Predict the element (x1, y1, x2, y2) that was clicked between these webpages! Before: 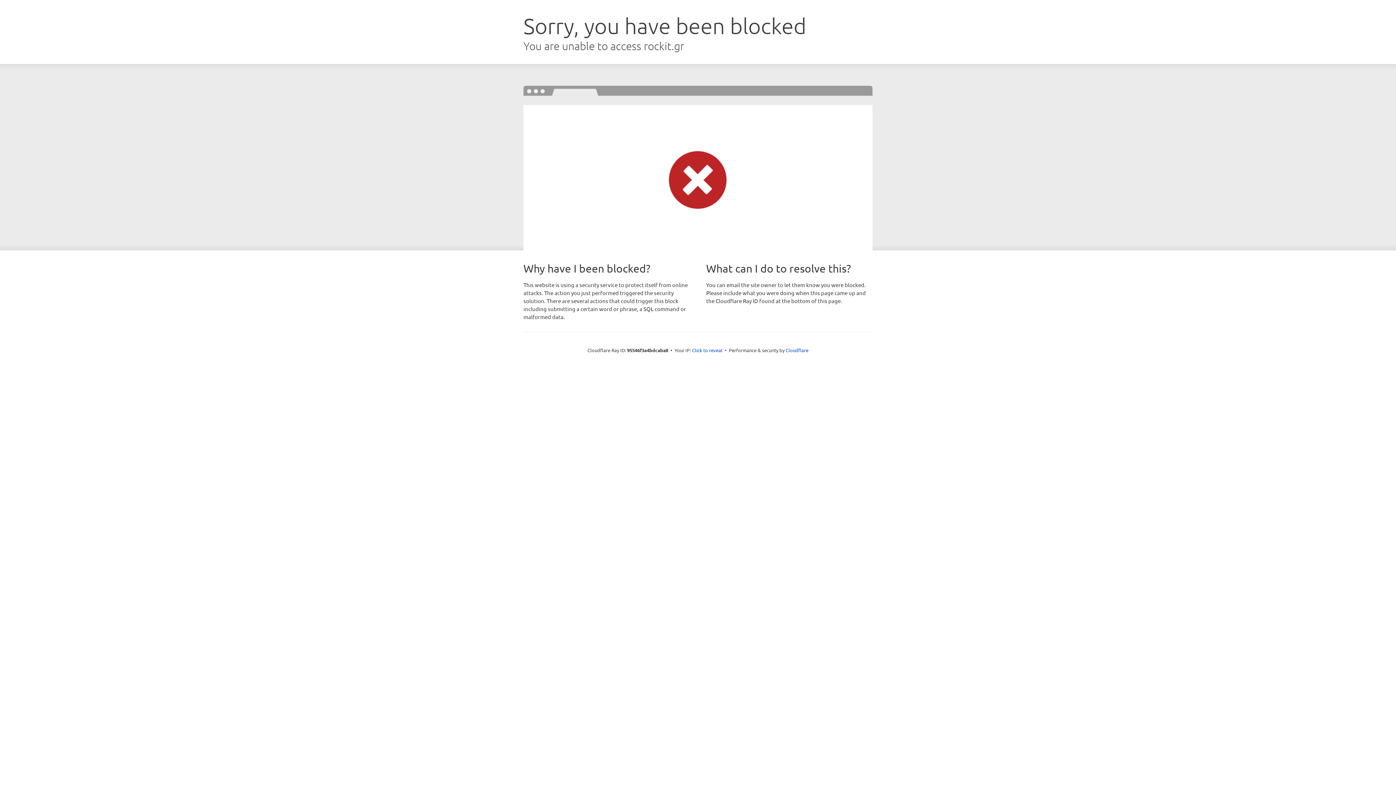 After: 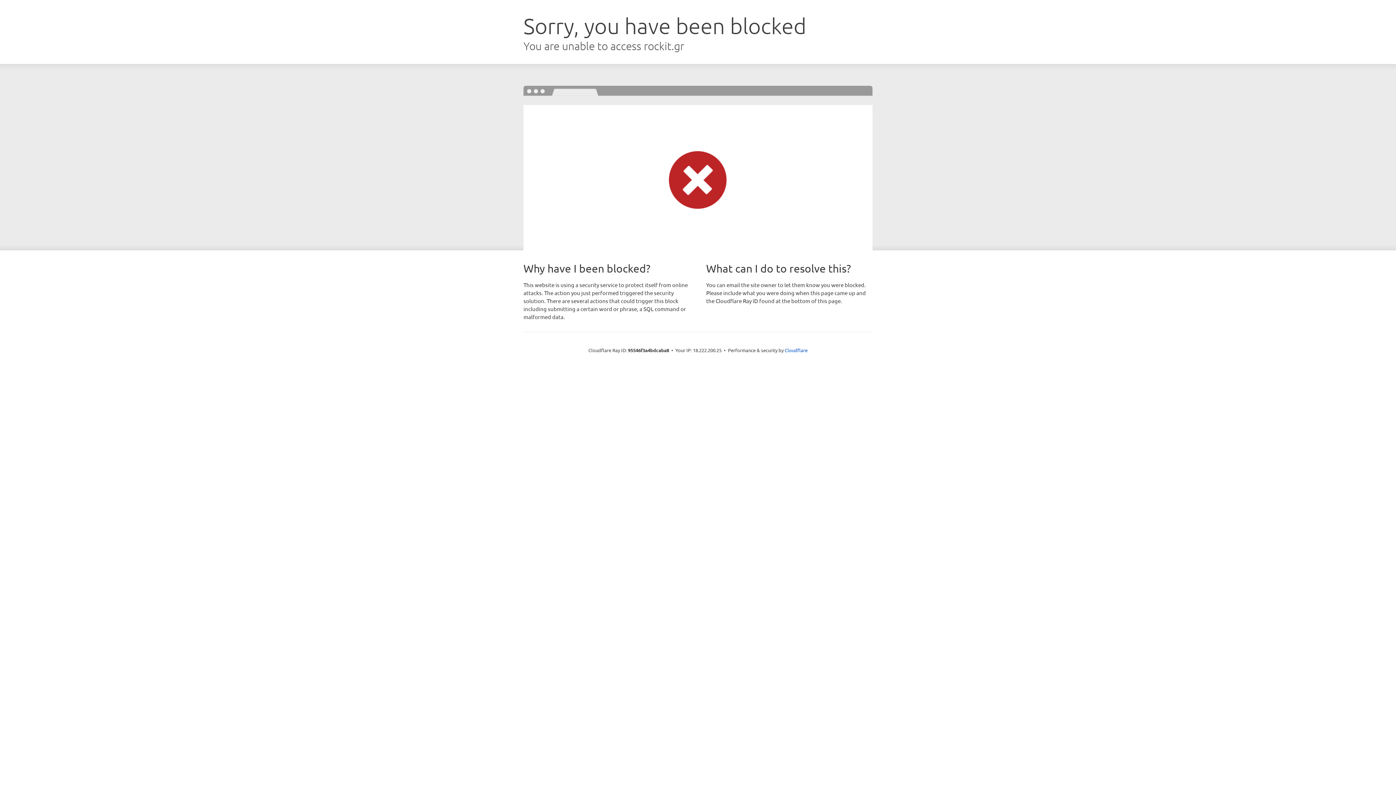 Action: label: Click to reveal bbox: (692, 346, 722, 353)